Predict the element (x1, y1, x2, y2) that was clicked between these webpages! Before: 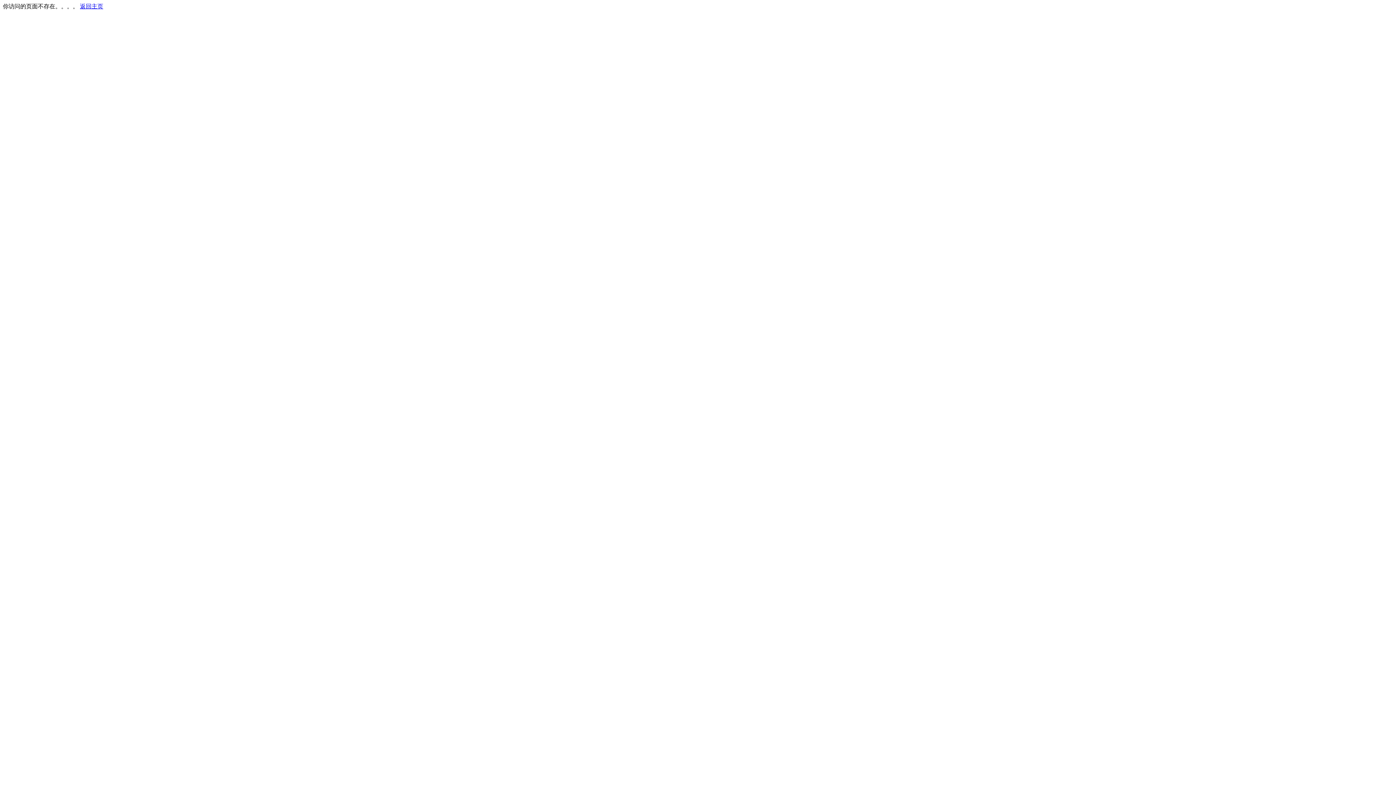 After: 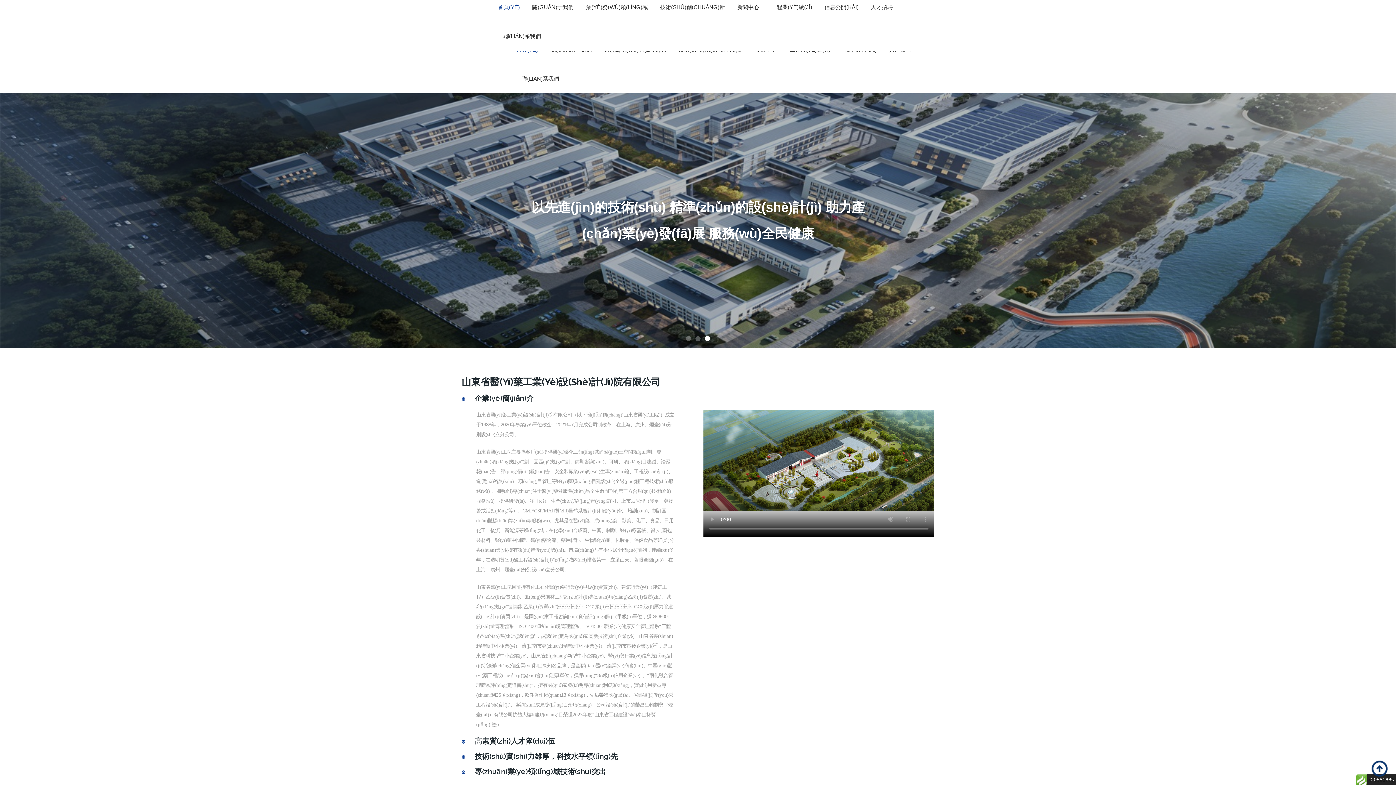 Action: label: 返回主页 bbox: (80, 3, 103, 9)